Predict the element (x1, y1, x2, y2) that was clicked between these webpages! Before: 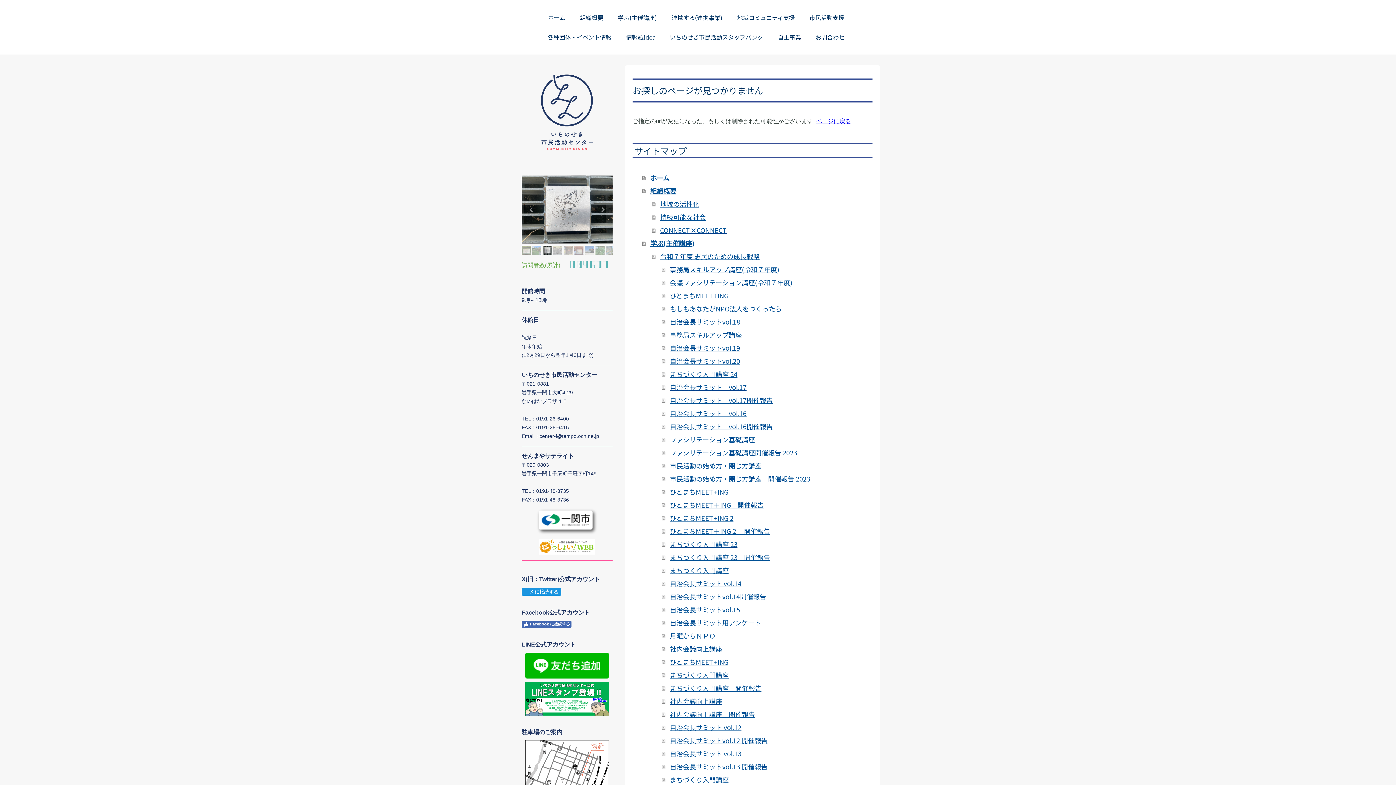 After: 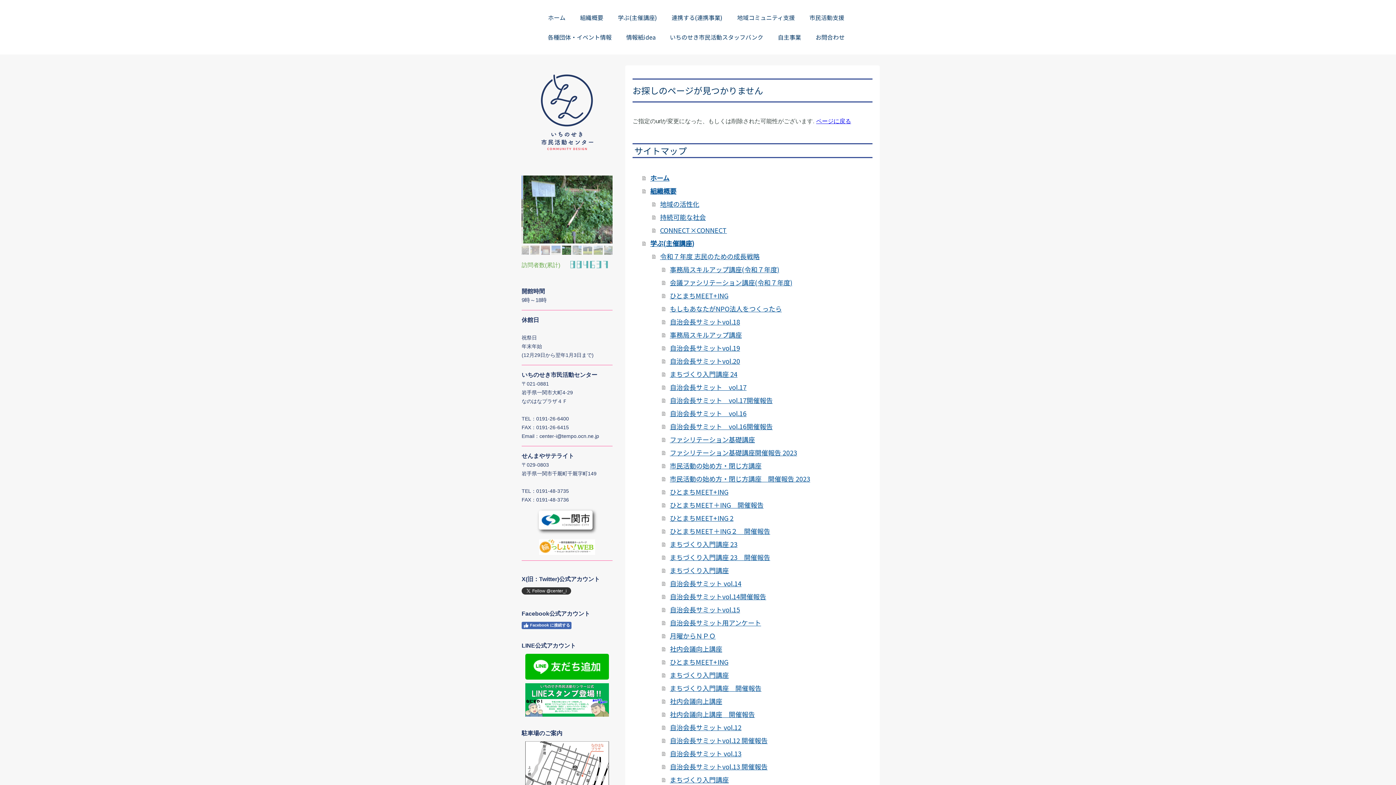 Action: label: X に接続する bbox: (521, 588, 561, 595)